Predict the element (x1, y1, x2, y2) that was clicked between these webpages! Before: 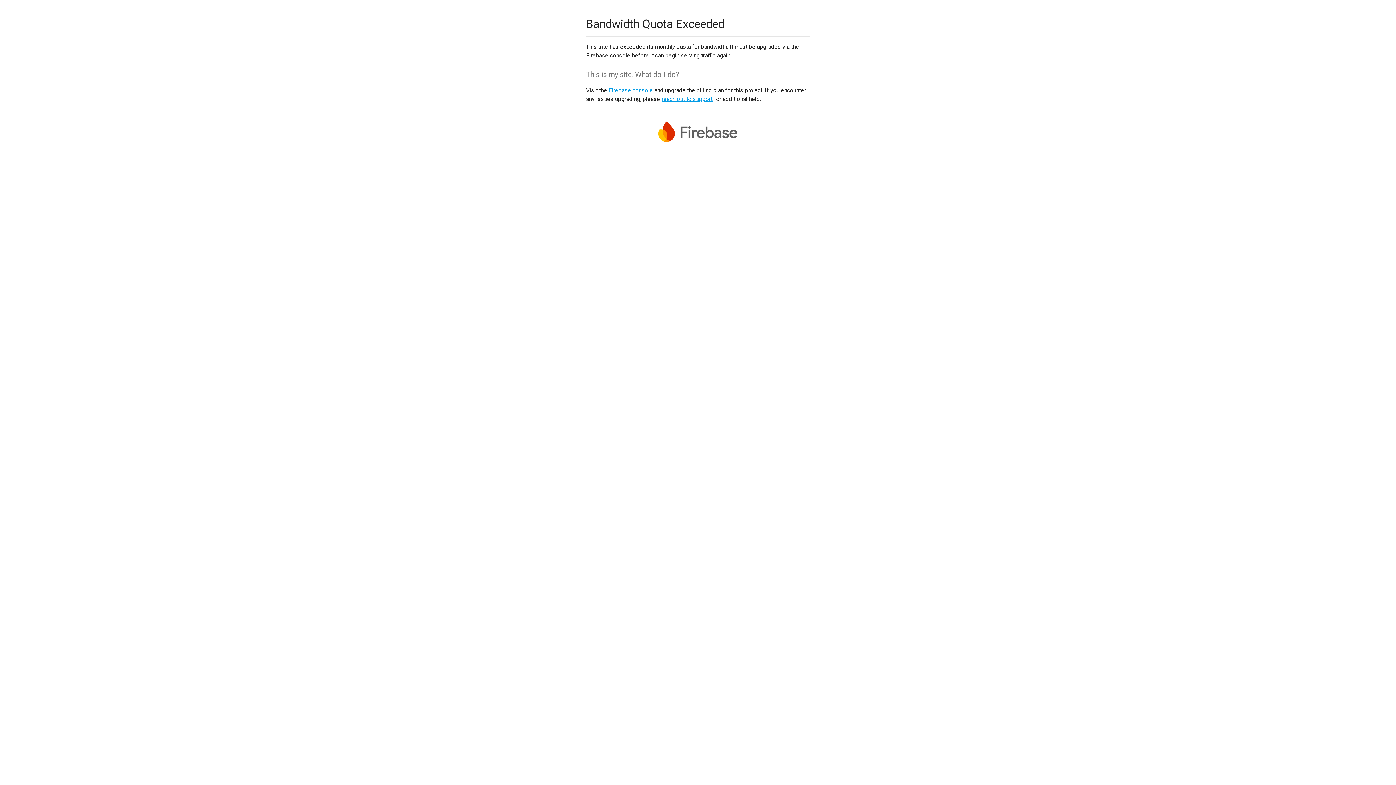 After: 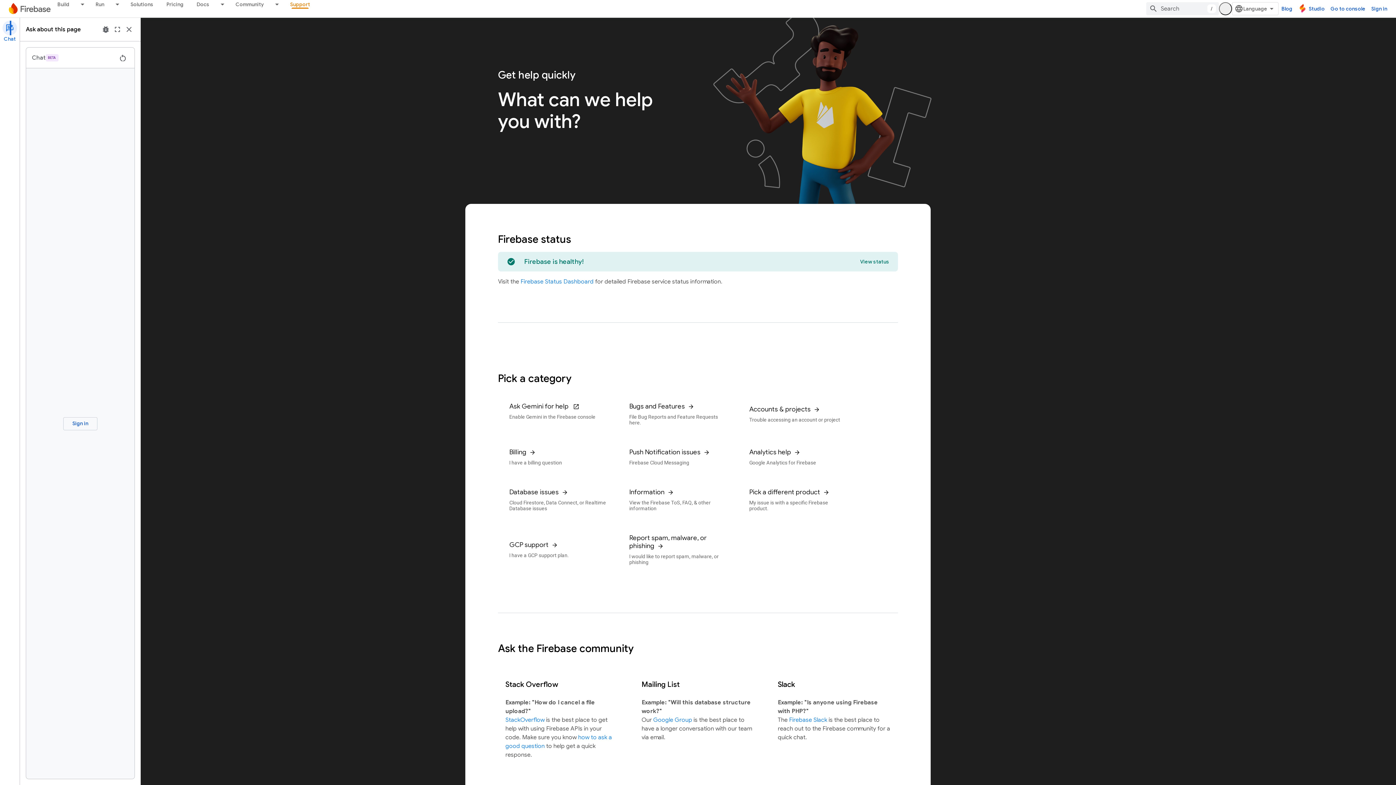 Action: bbox: (661, 95, 712, 102) label: reach out to support